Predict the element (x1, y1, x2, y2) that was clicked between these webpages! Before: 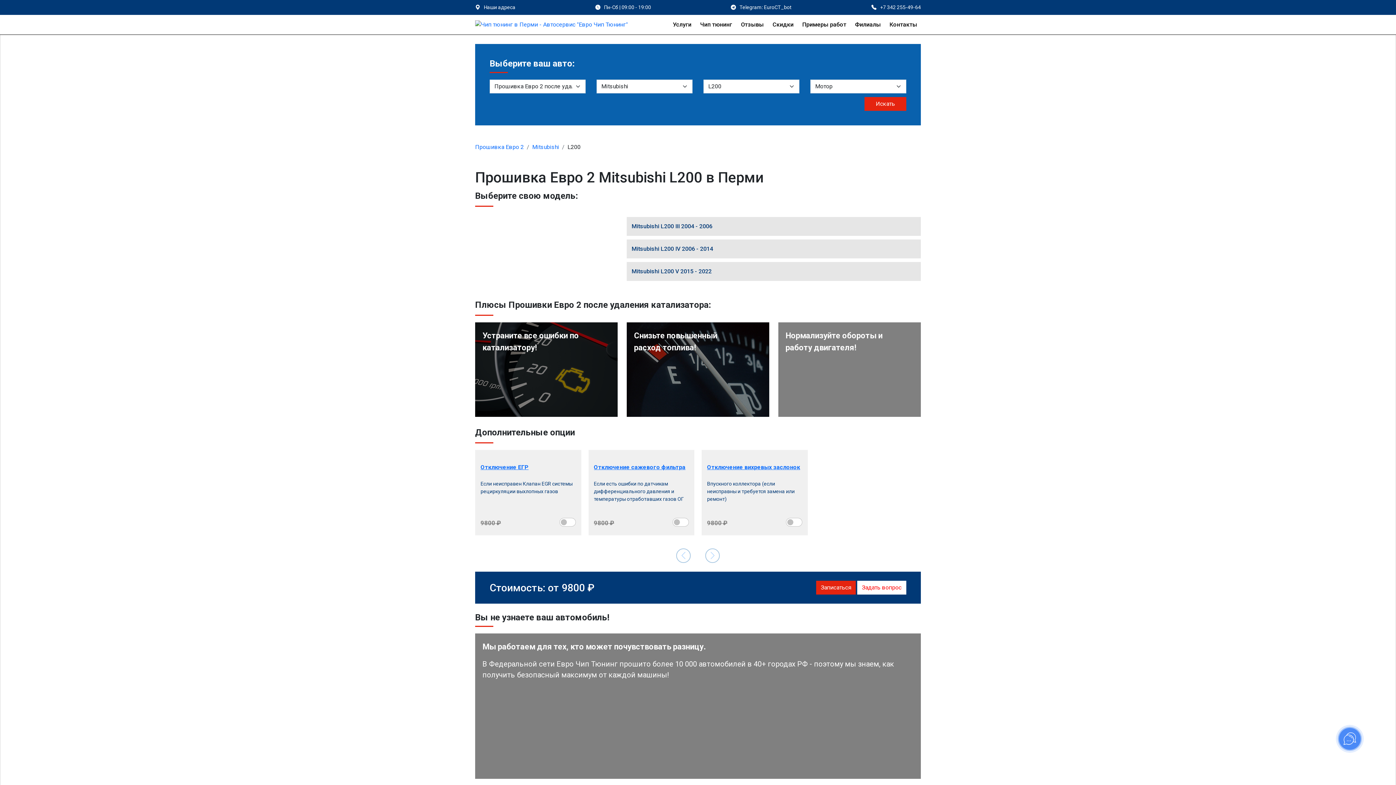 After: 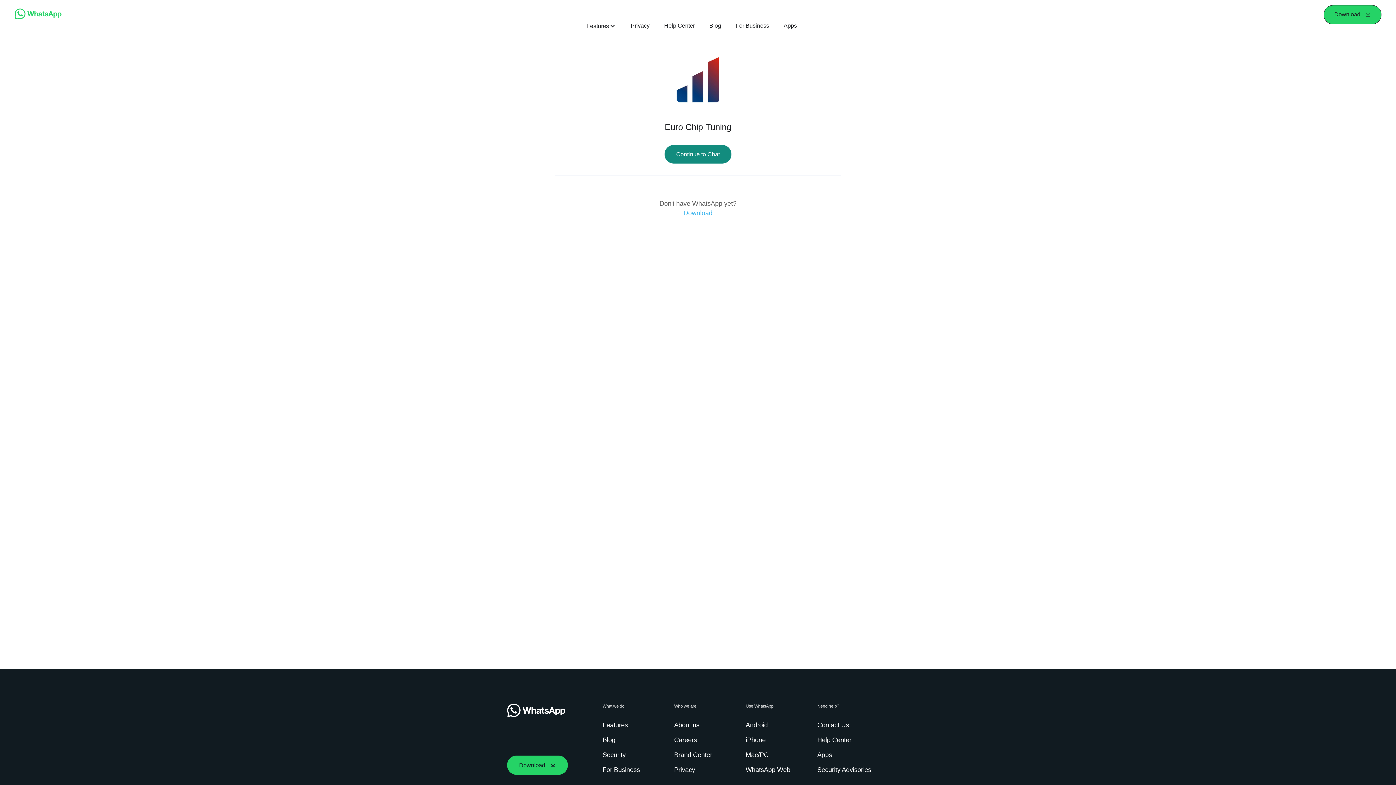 Action: label: Задать вопрос bbox: (857, 581, 906, 594)